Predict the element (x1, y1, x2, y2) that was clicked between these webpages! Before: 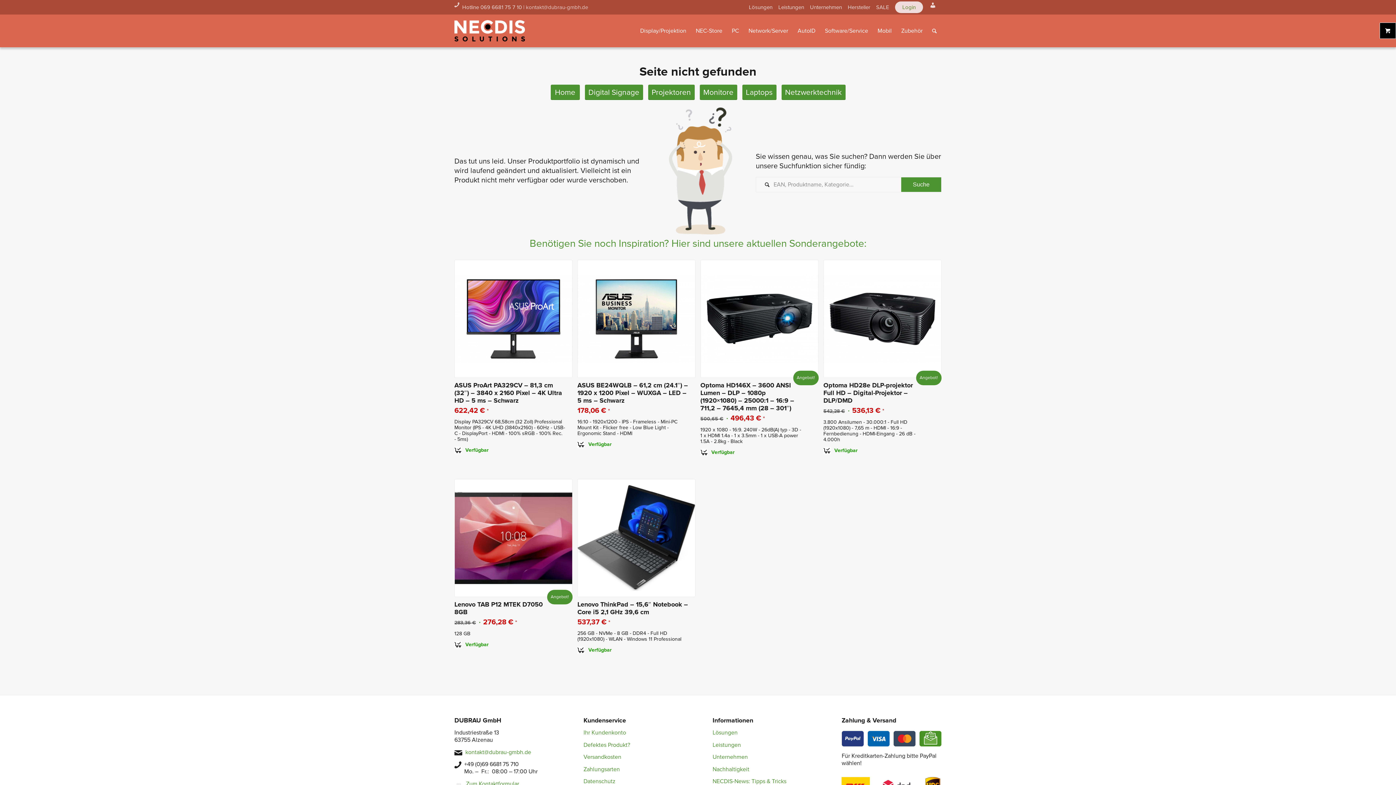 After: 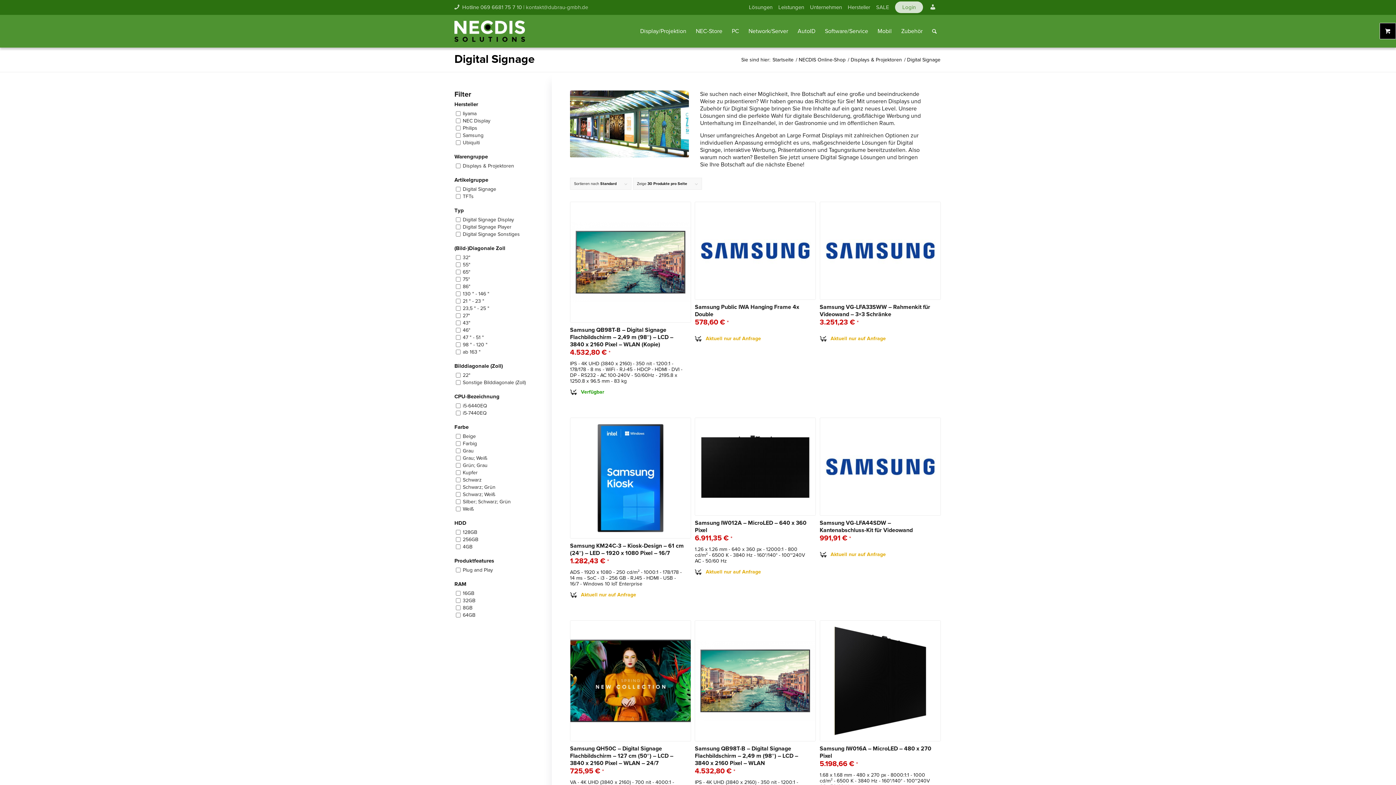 Action: bbox: (584, 84, 643, 100) label: Digital Signage